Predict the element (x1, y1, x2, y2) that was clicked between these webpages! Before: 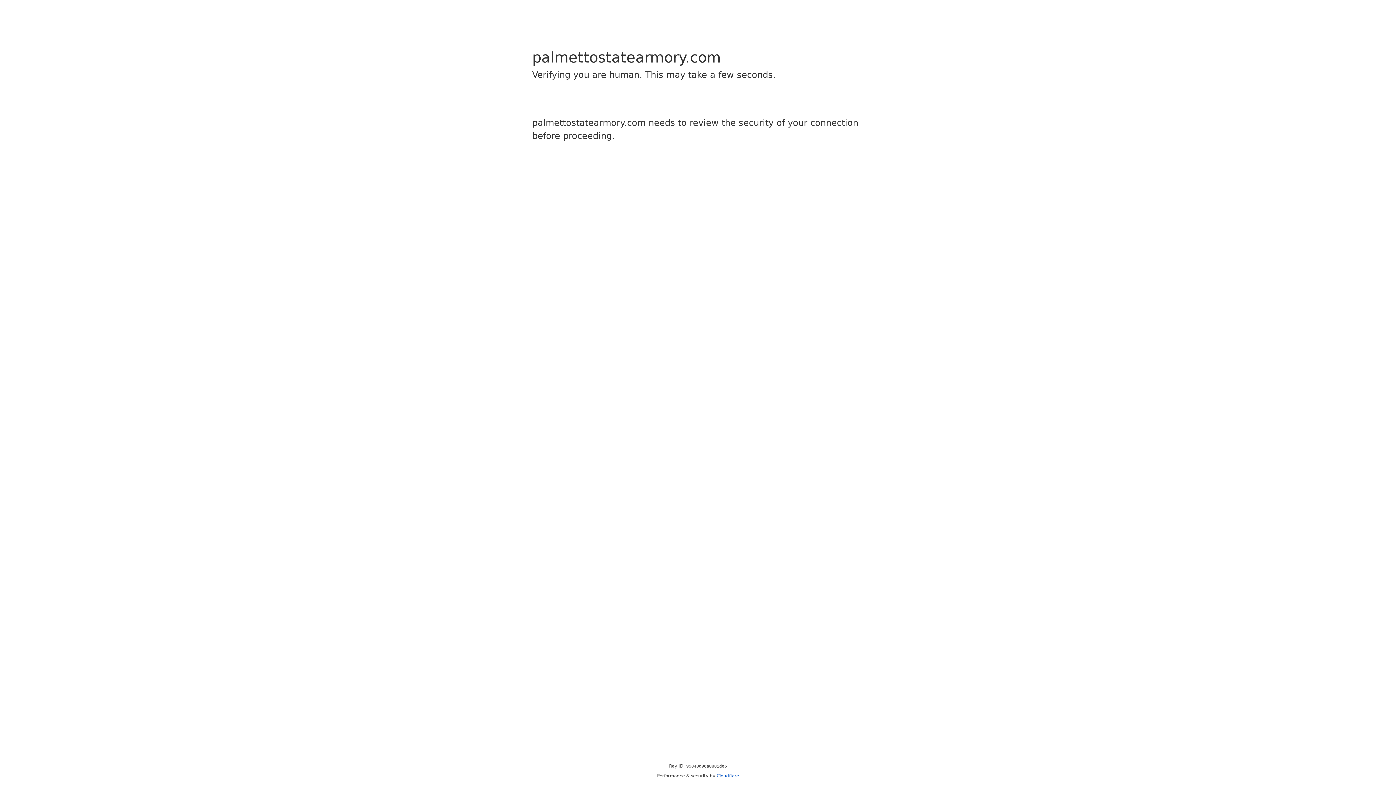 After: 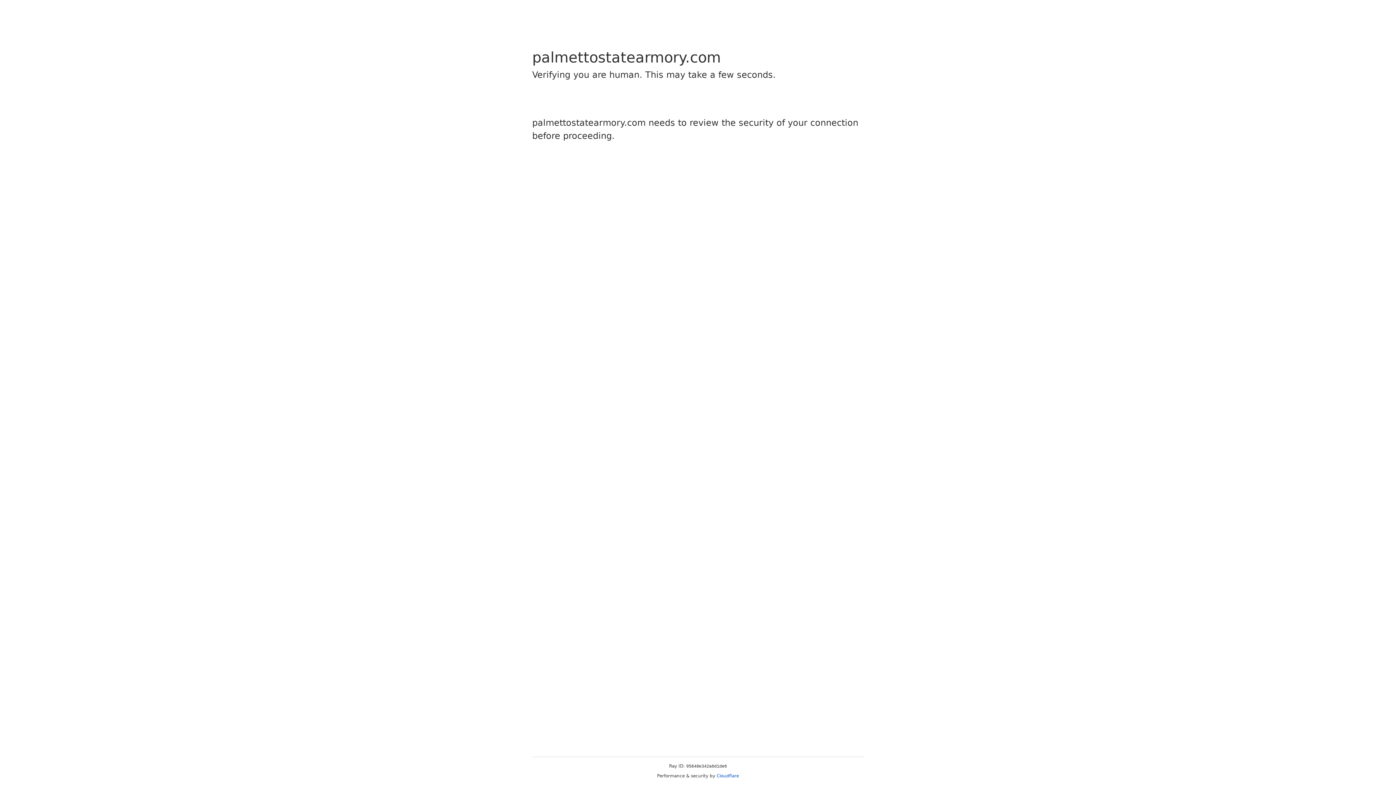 Action: bbox: (716, 773, 739, 778) label: Cloudflare